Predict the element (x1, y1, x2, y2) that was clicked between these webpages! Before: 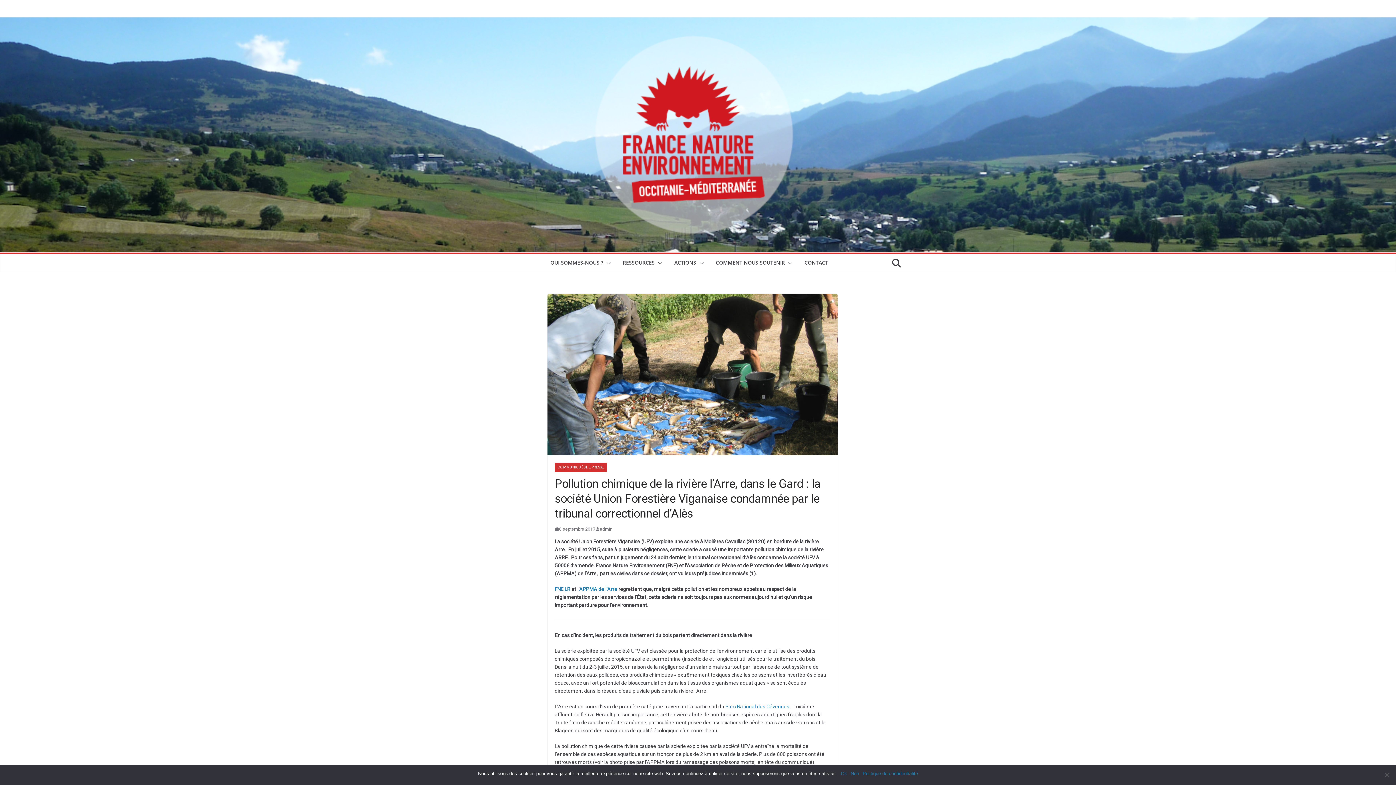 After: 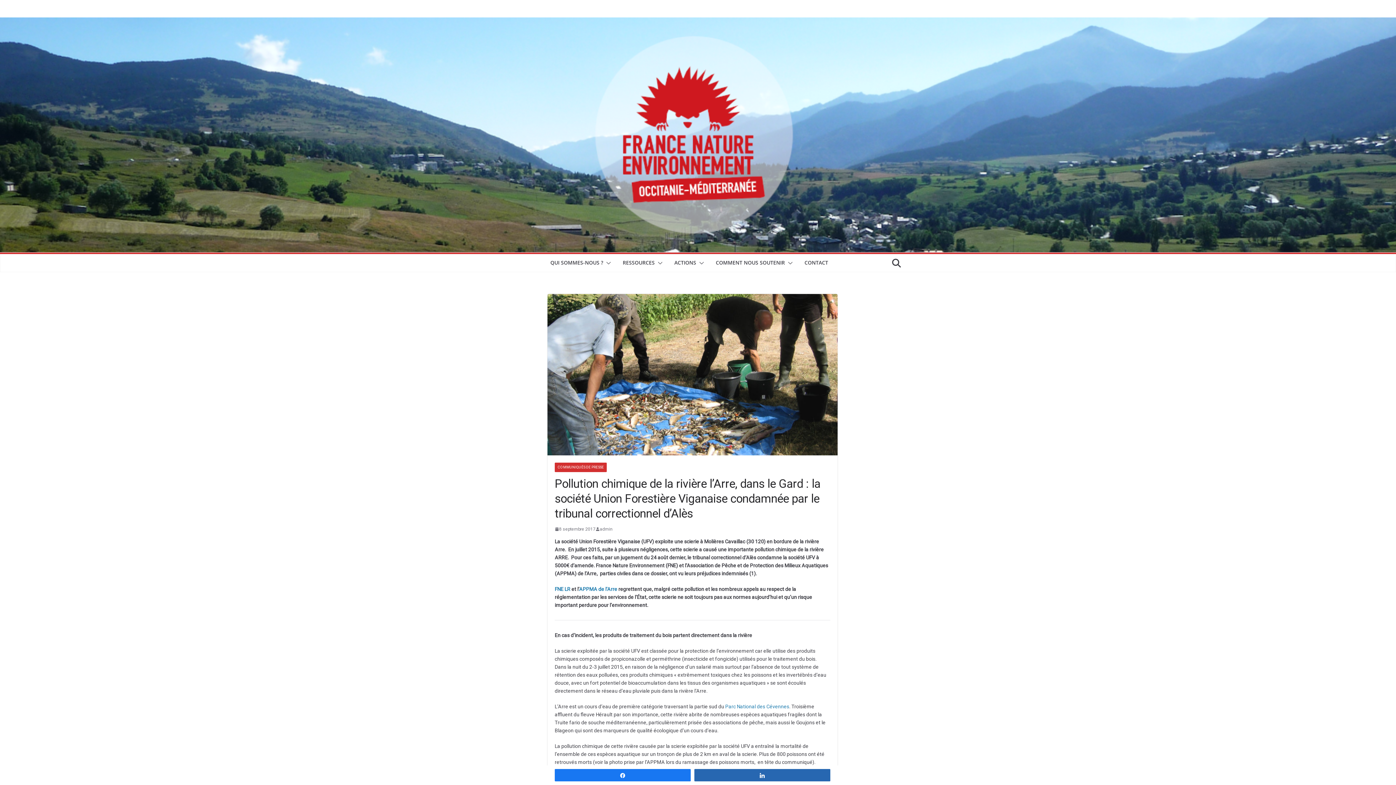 Action: label: Non bbox: (850, 770, 859, 777)